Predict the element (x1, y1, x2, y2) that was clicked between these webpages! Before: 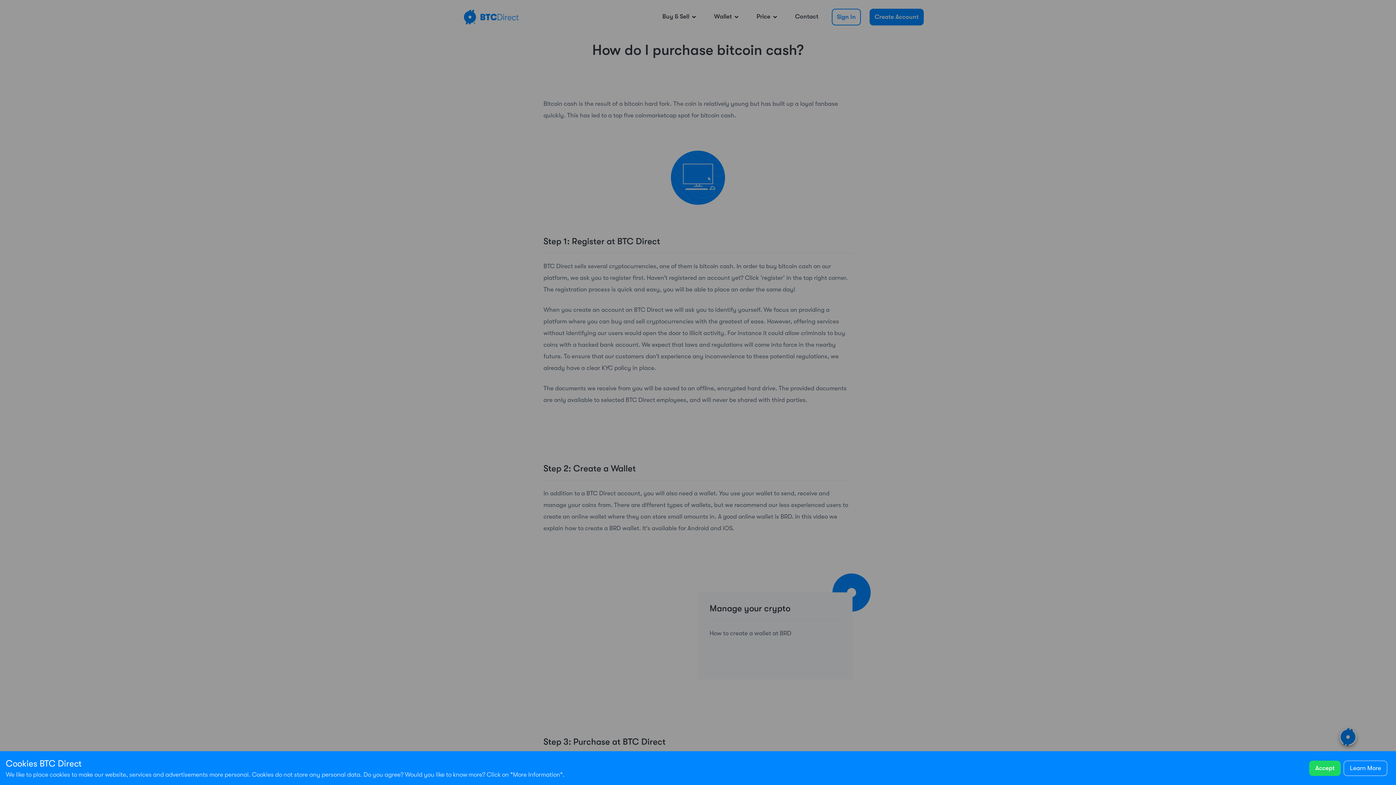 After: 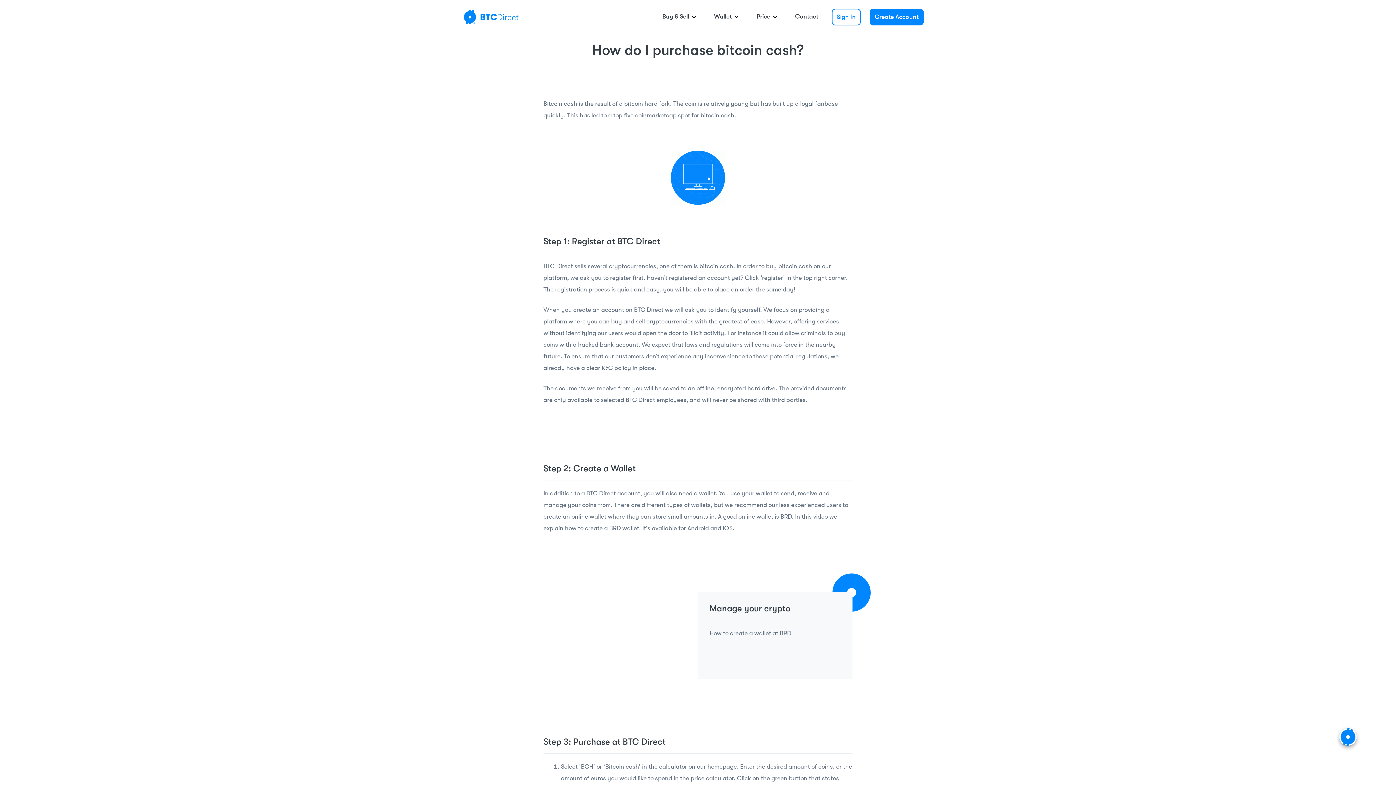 Action: bbox: (1309, 760, 1341, 776) label: Accept